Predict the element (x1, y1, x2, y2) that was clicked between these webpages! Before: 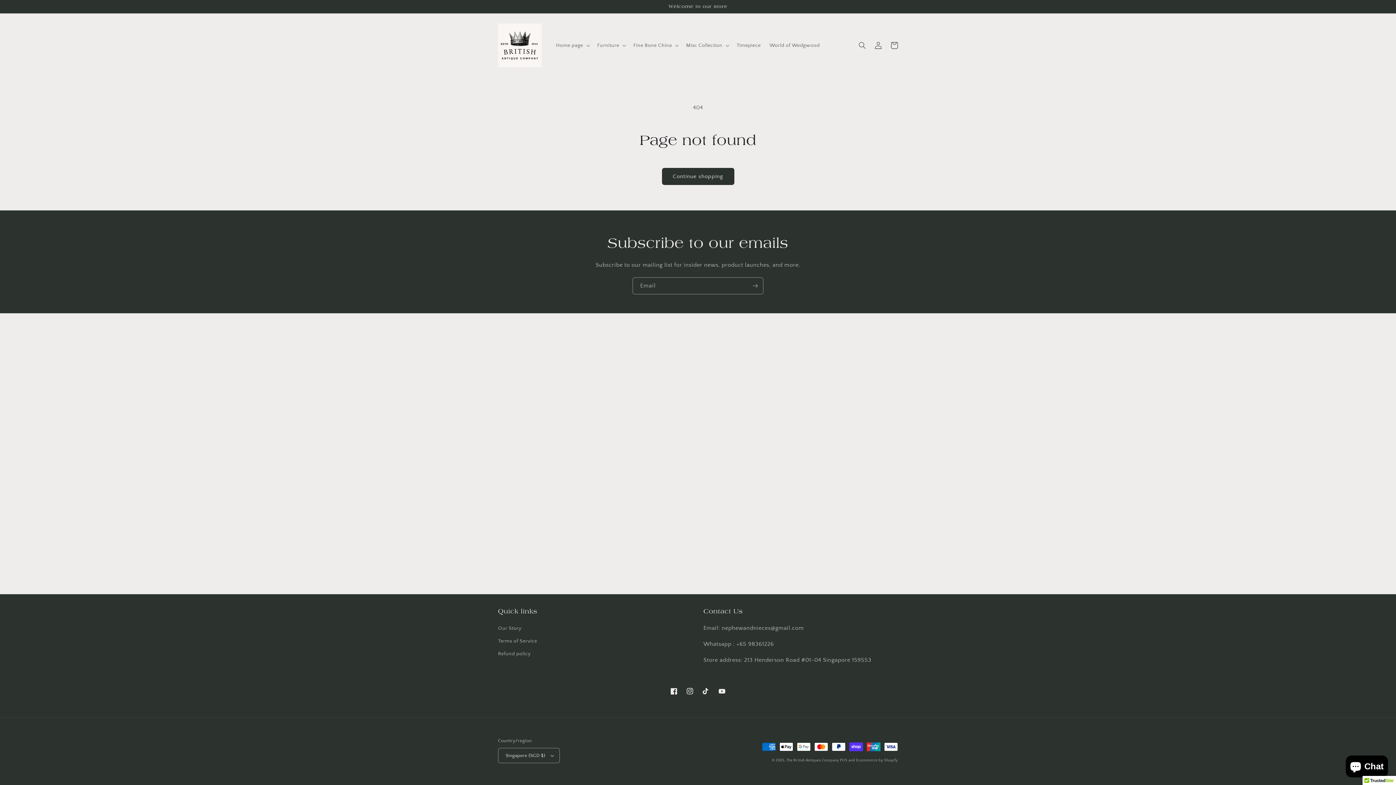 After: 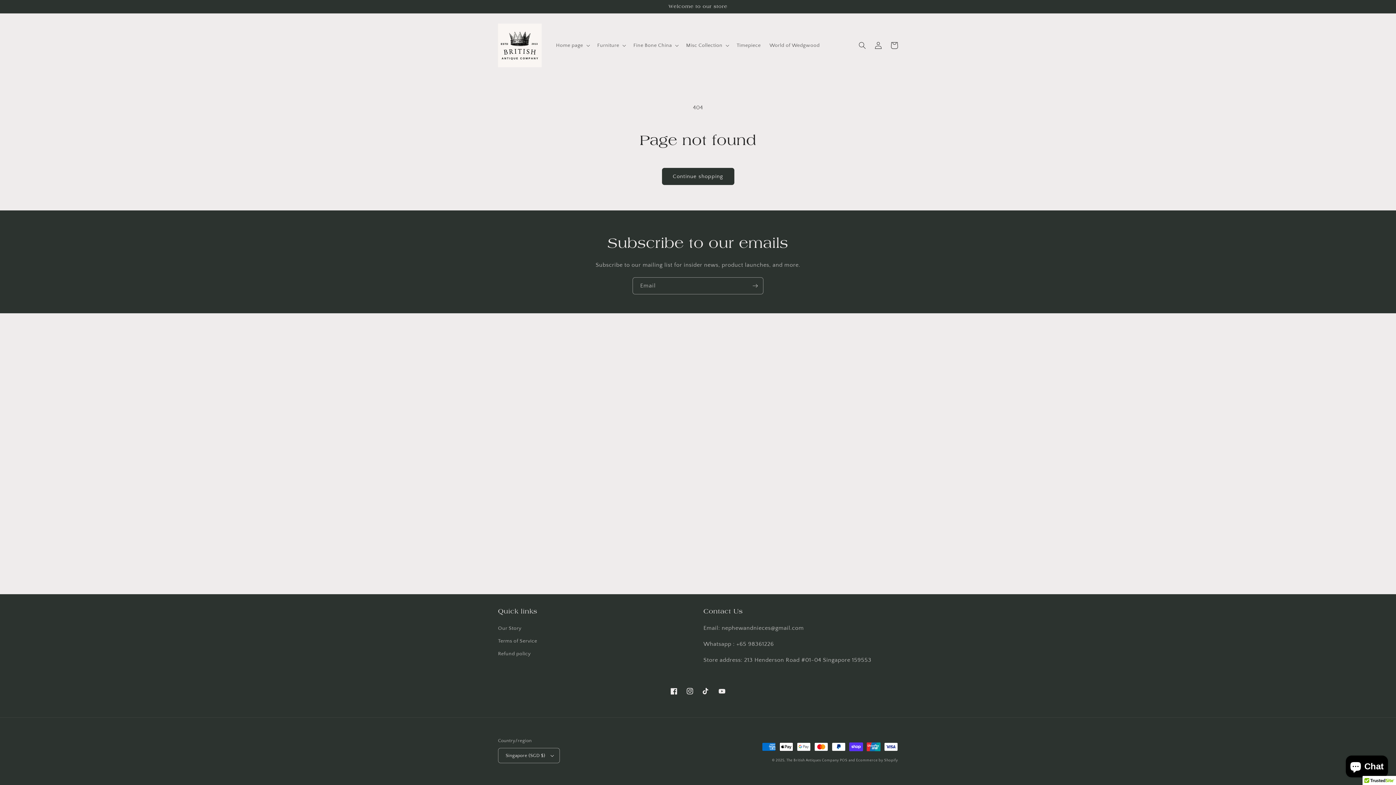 Action: bbox: (698, 683, 714, 699) label: TikTok